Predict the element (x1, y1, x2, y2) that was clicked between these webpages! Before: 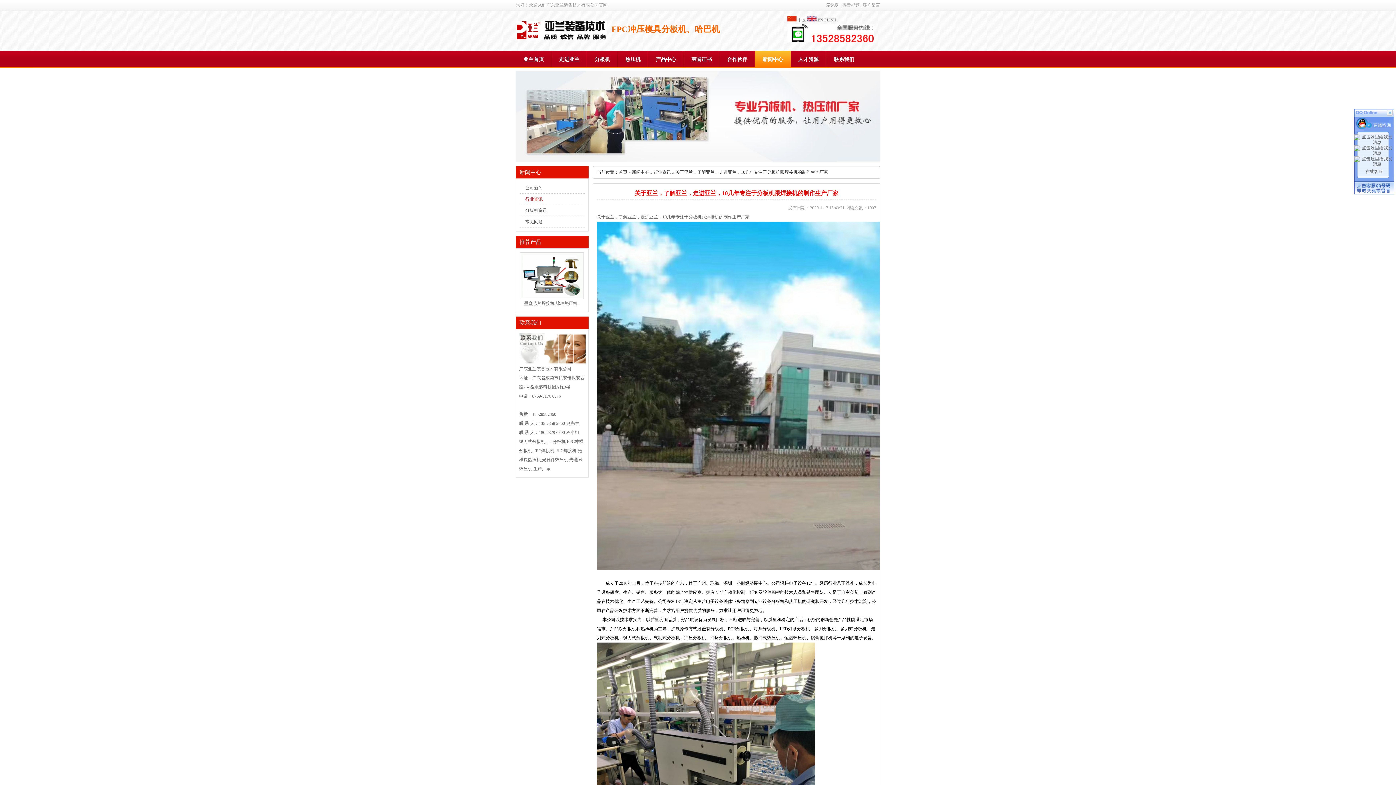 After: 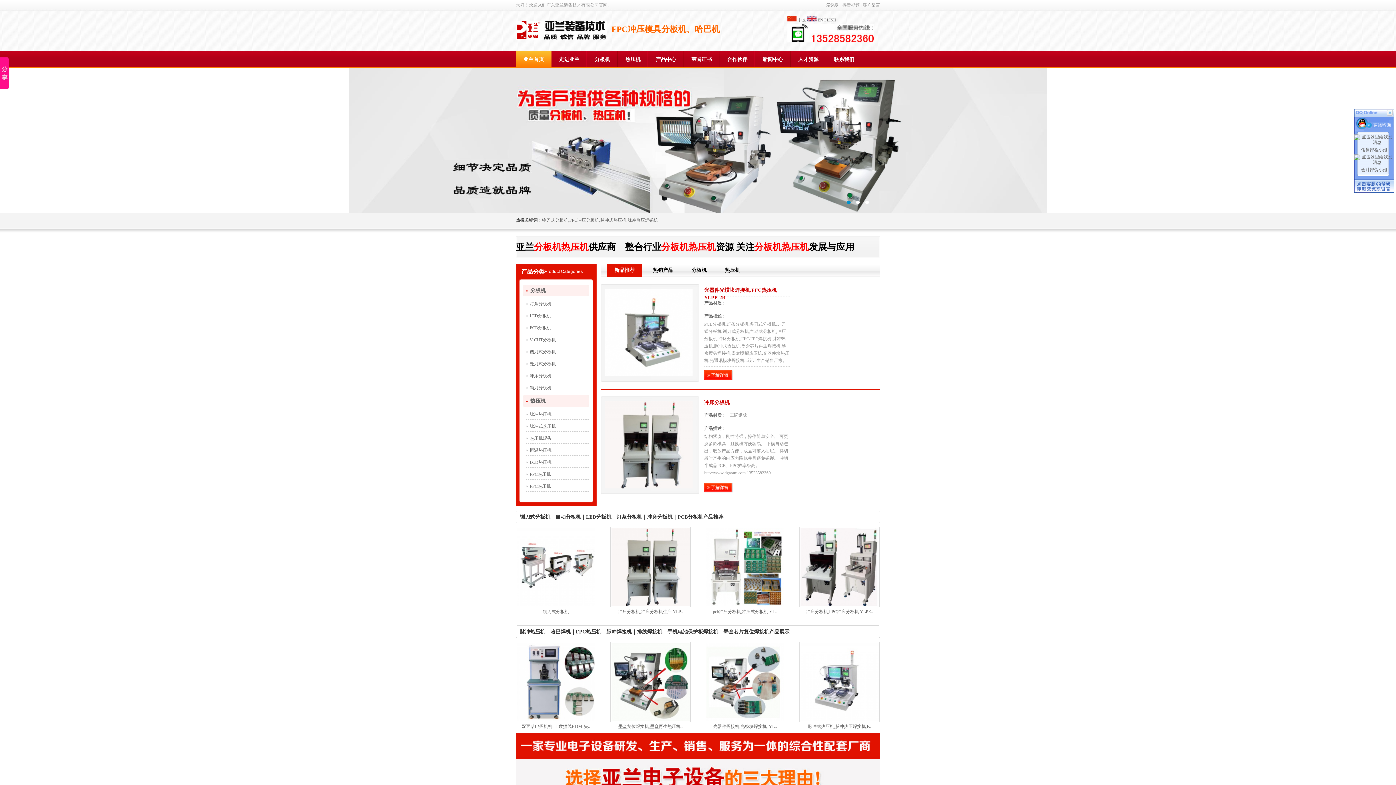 Action: label: 亚兰首页 bbox: (516, 50, 551, 68)